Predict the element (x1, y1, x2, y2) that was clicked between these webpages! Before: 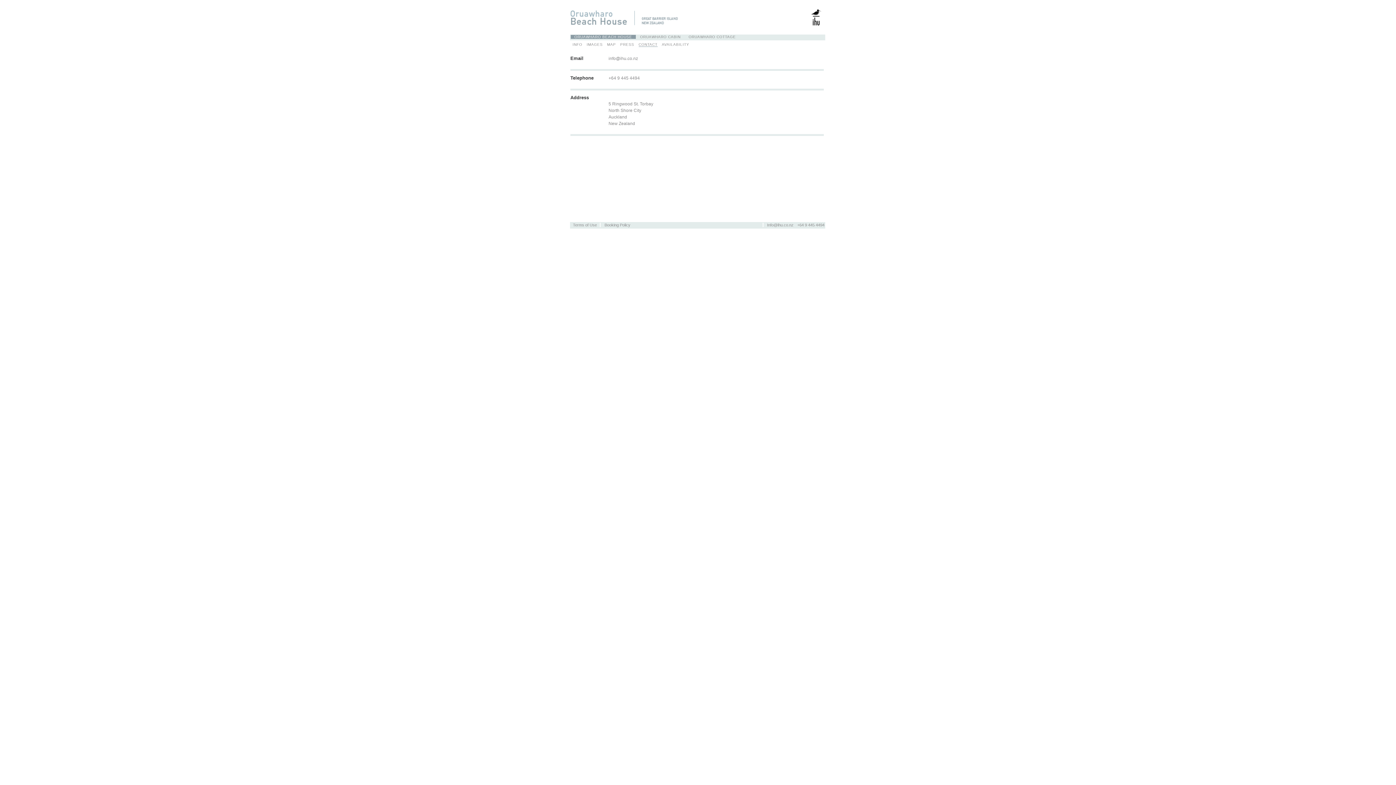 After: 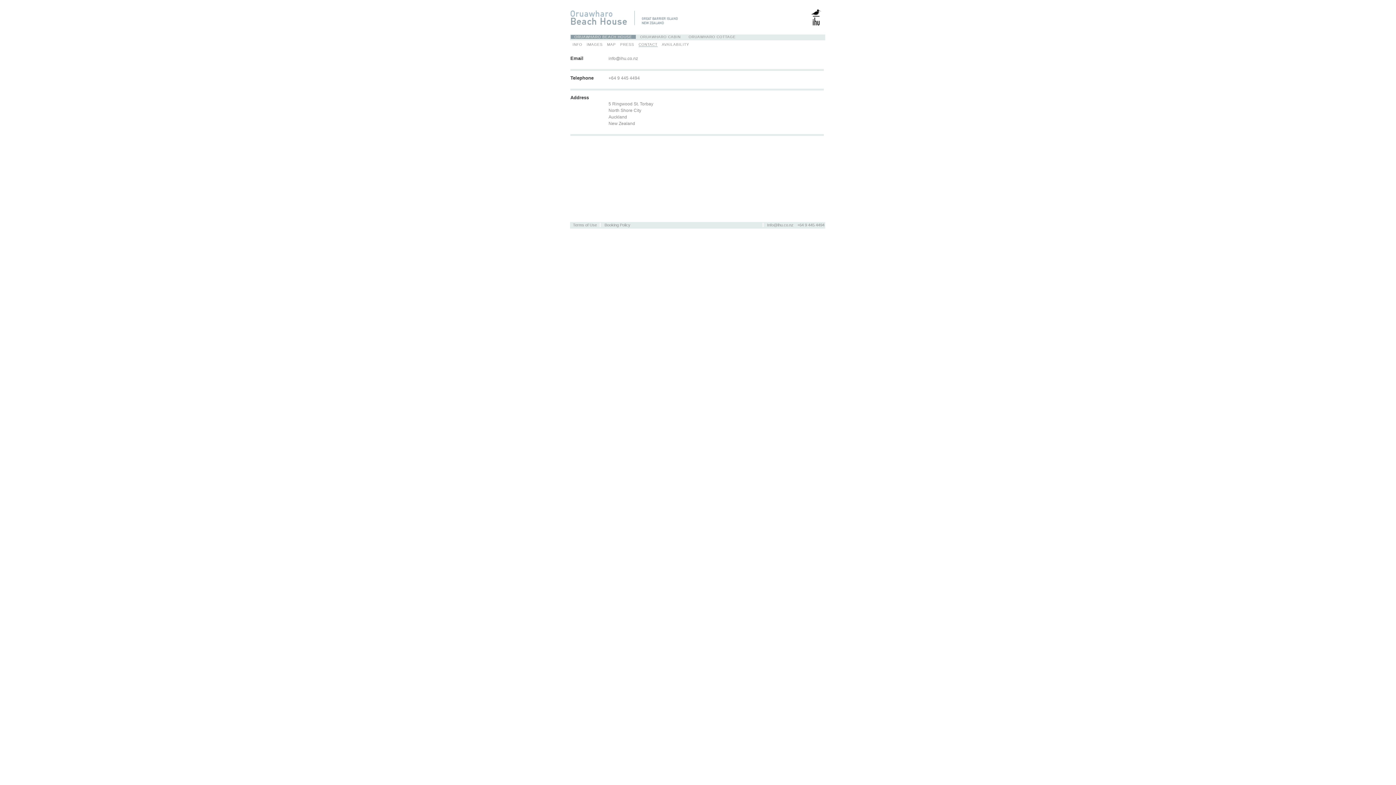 Action: bbox: (638, 42, 657, 46) label: CONTACT